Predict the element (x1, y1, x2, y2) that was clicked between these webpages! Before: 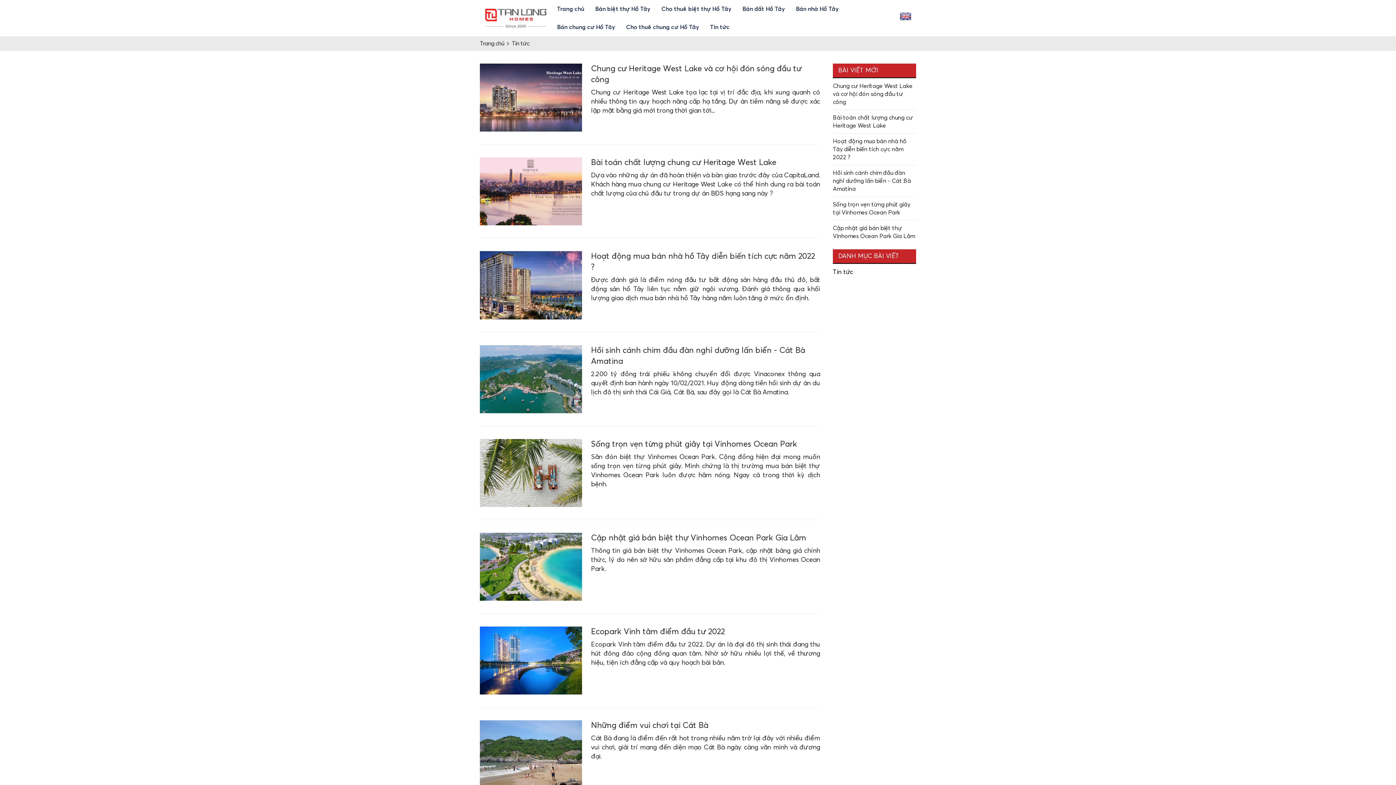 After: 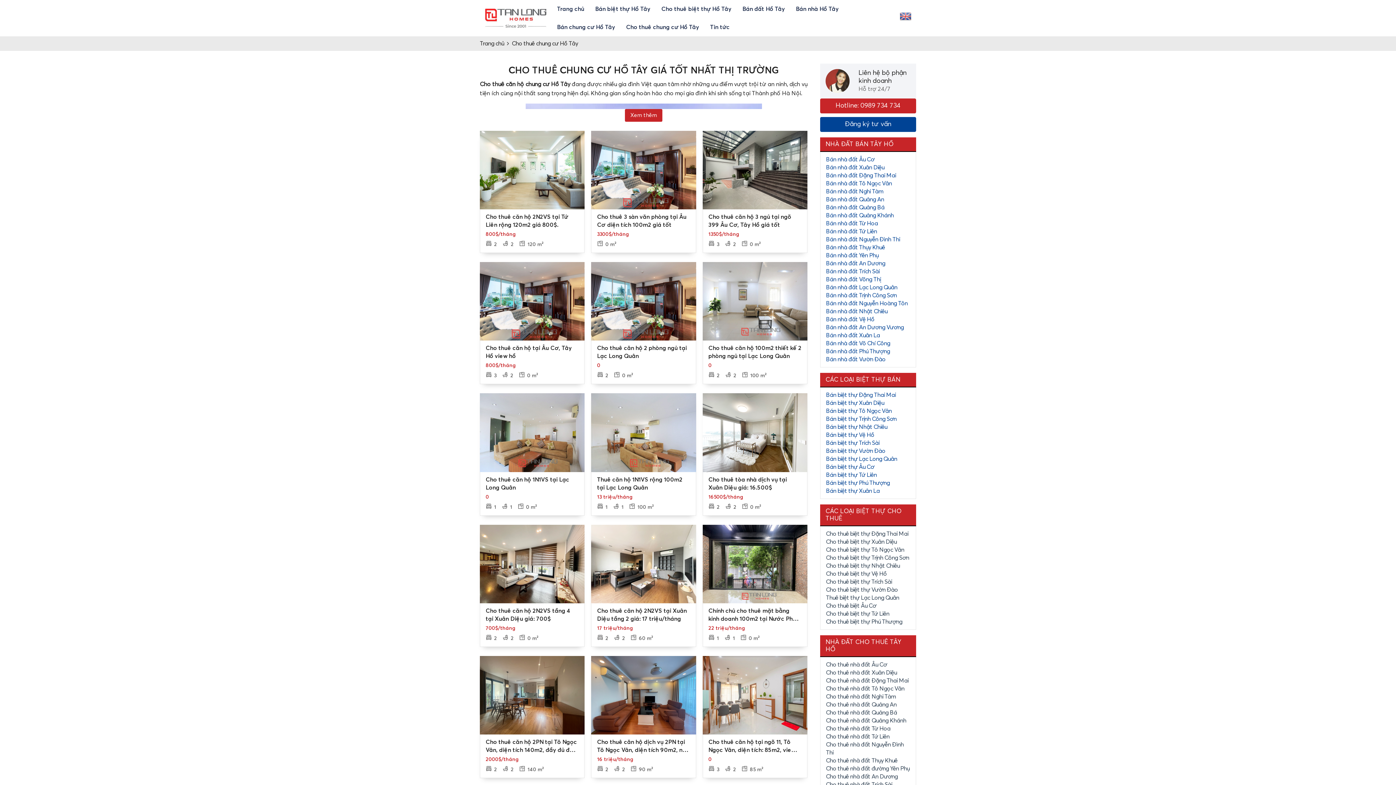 Action: bbox: (620, 18, 704, 36) label: Cho thuê chung cư Hồ Tây